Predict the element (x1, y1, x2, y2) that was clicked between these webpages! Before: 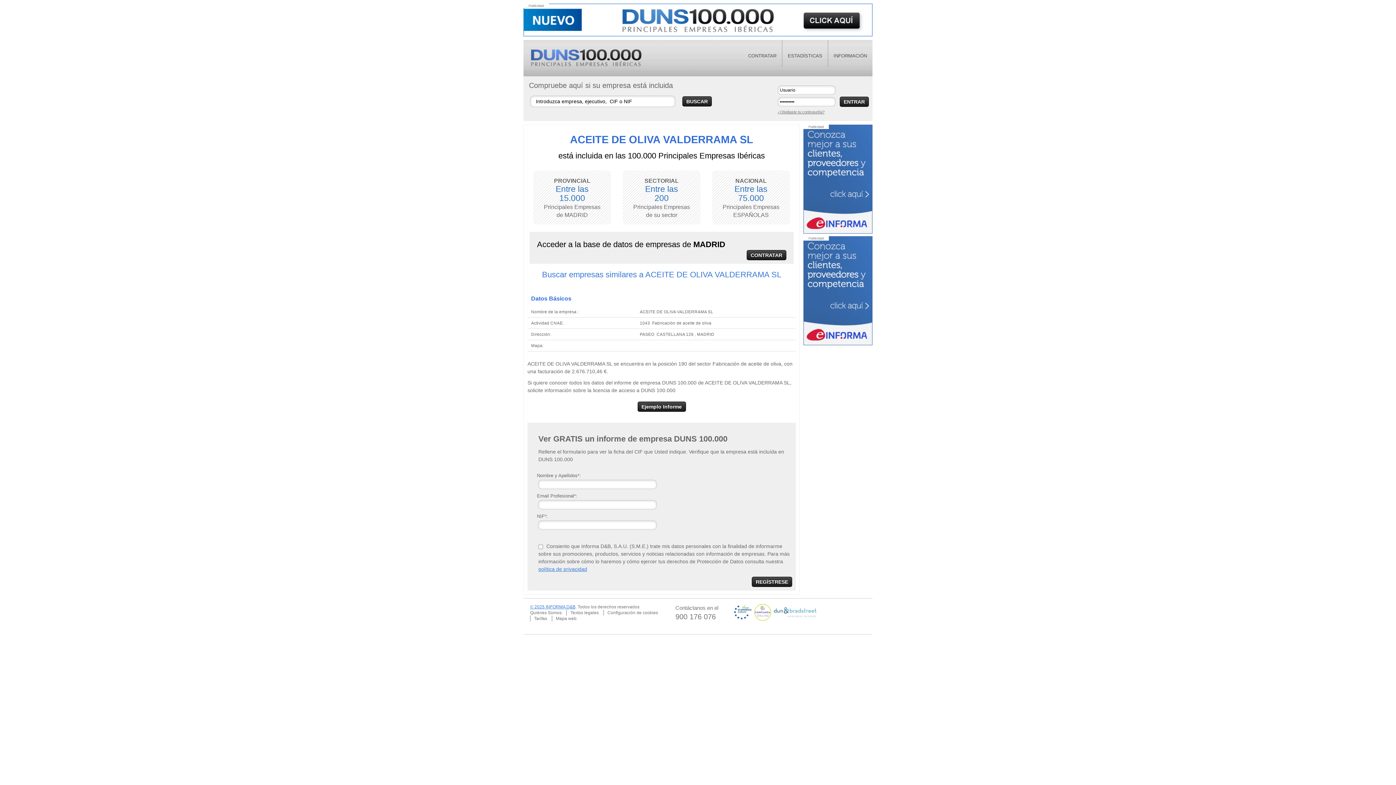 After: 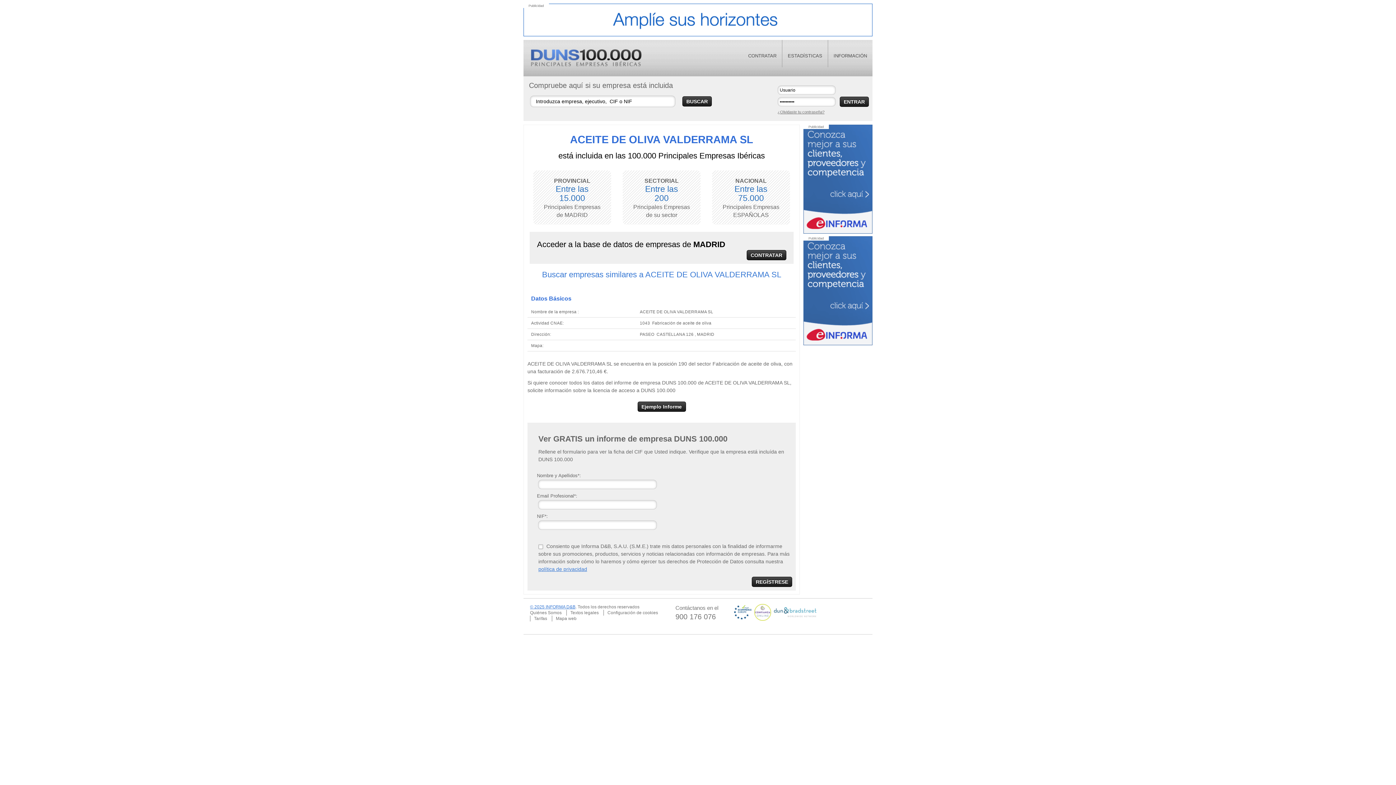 Action: bbox: (803, 290, 872, 296)